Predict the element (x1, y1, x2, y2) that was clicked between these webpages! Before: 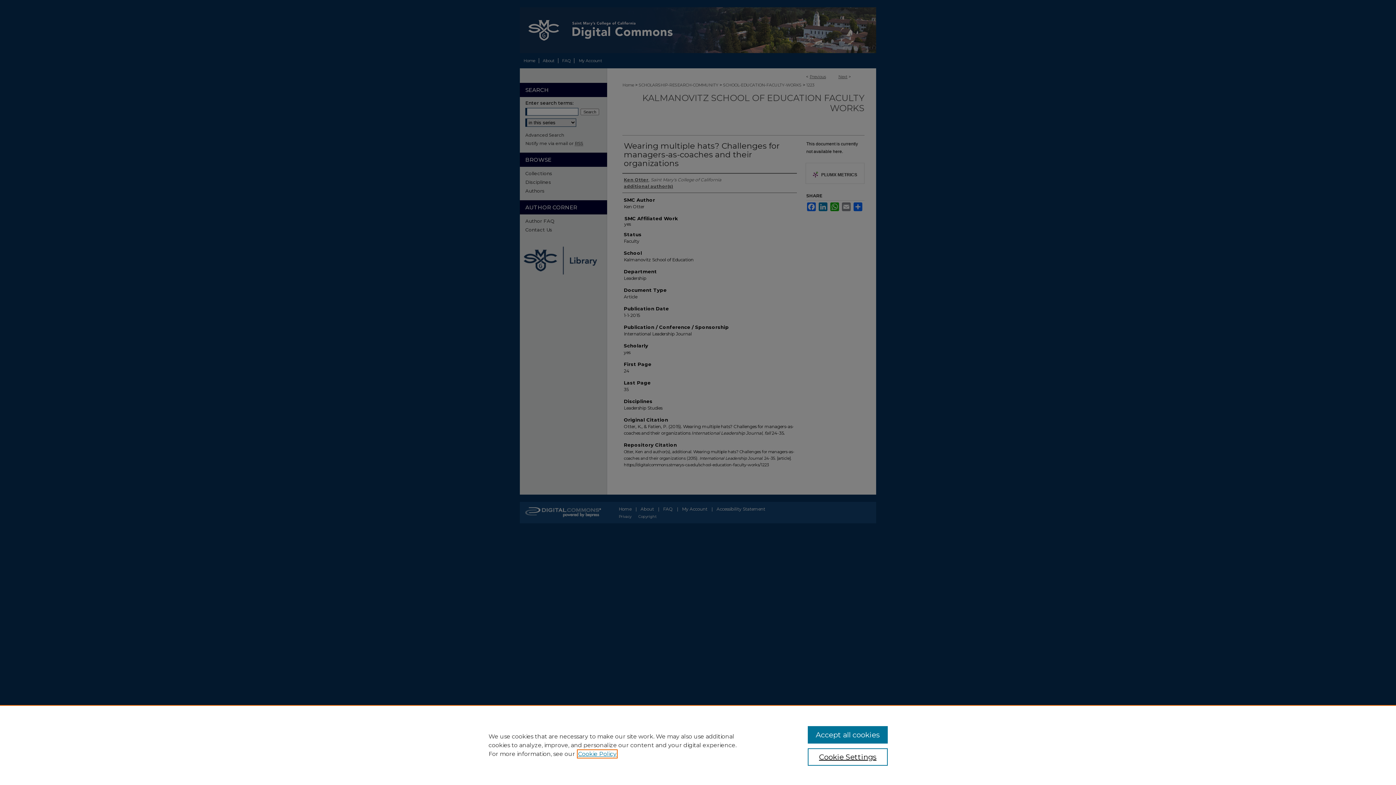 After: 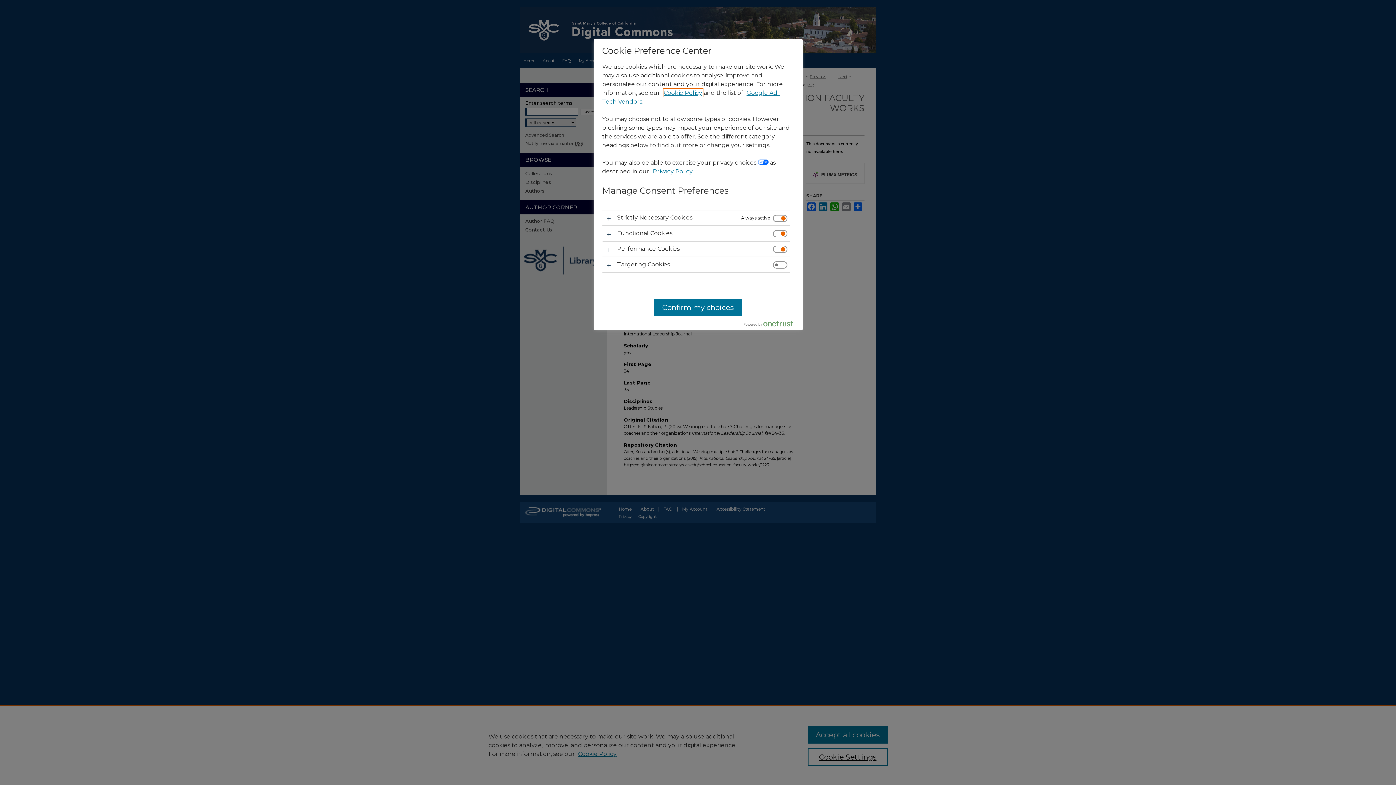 Action: label: Cookie Settings bbox: (807, 748, 887, 766)